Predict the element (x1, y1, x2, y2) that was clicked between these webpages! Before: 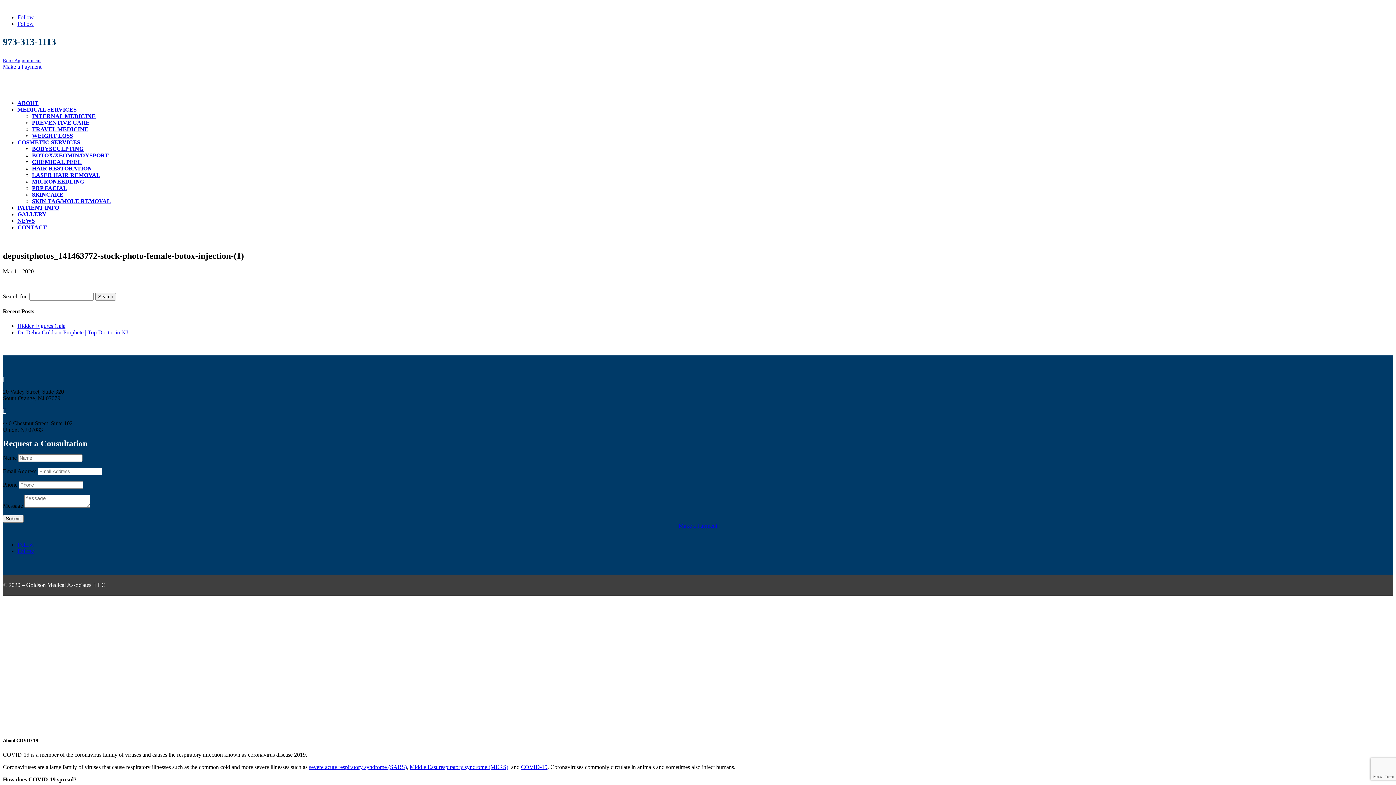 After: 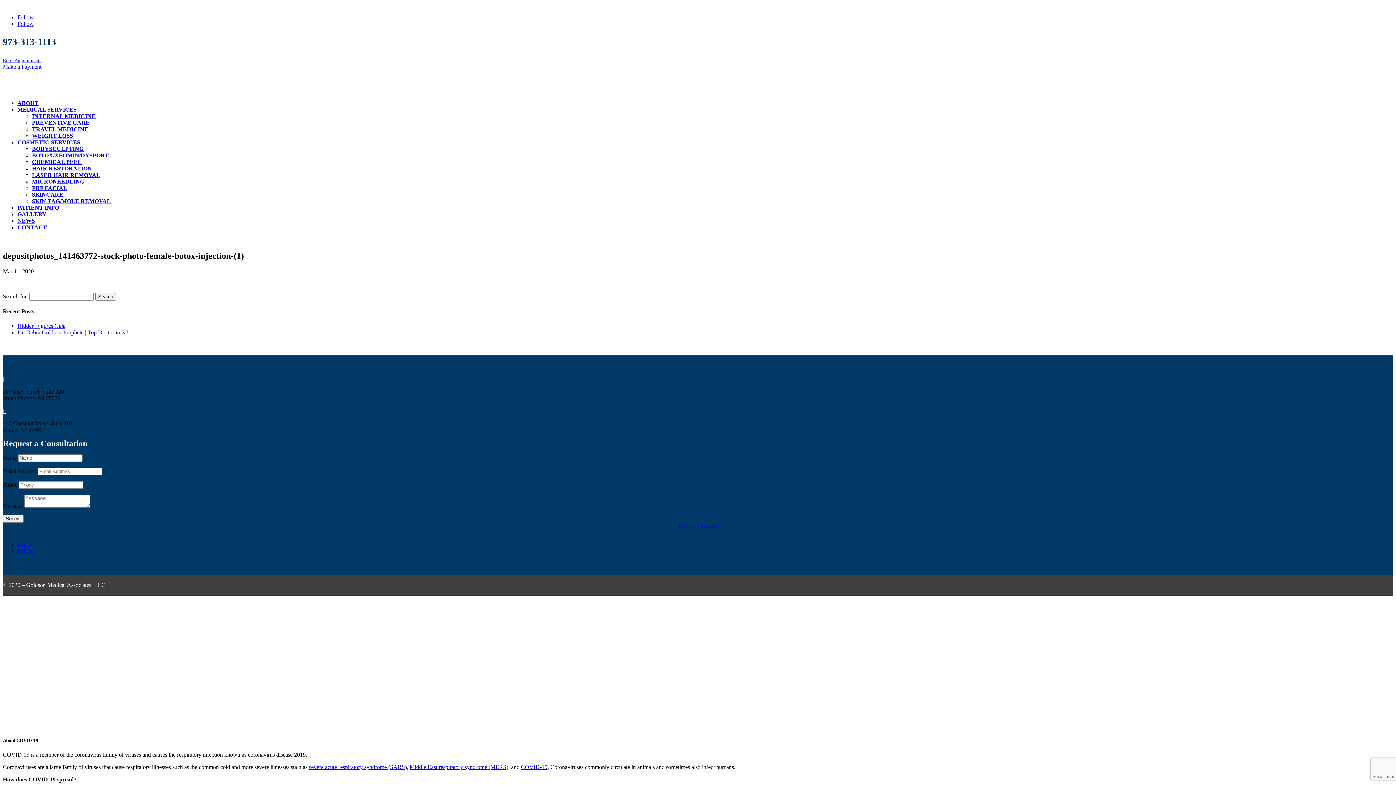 Action: bbox: (17, 541, 33, 548) label: Follow